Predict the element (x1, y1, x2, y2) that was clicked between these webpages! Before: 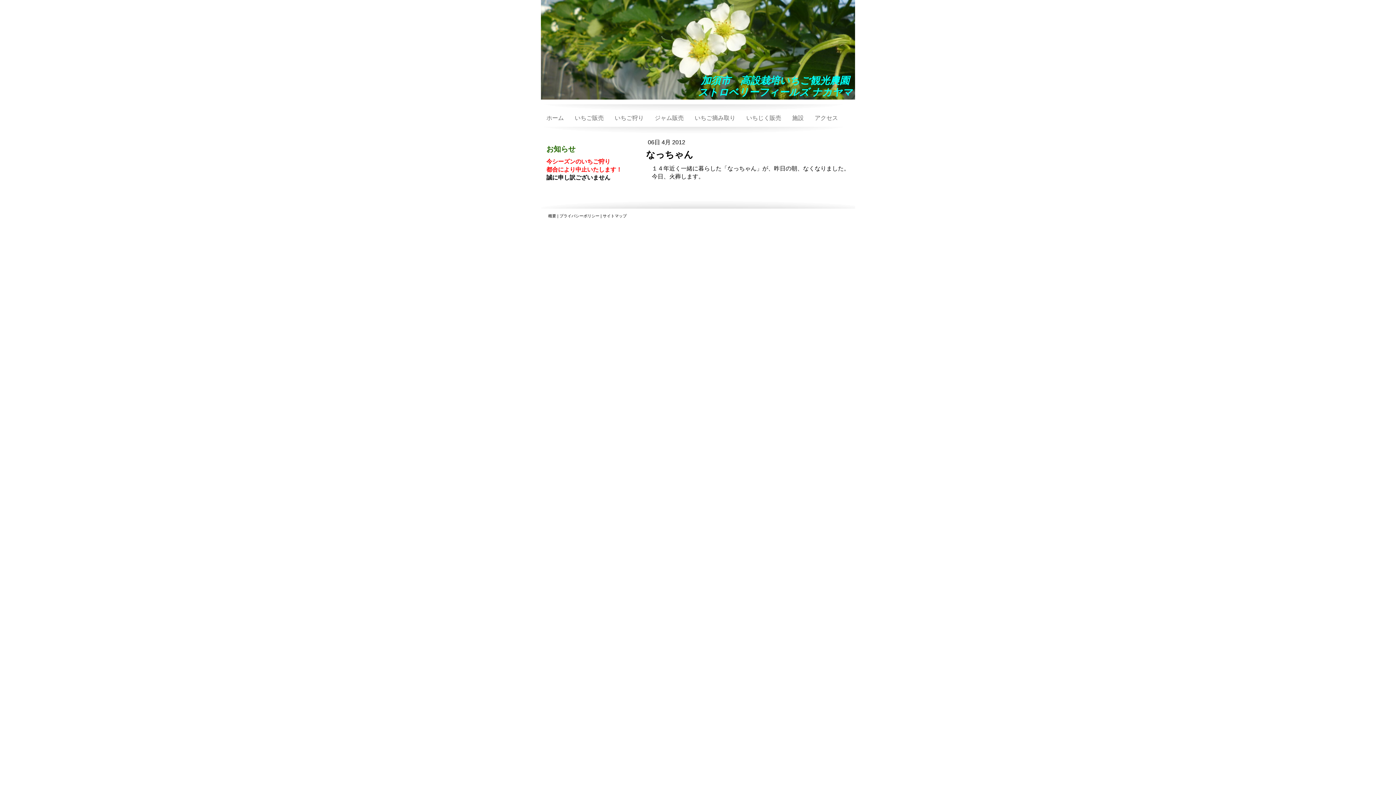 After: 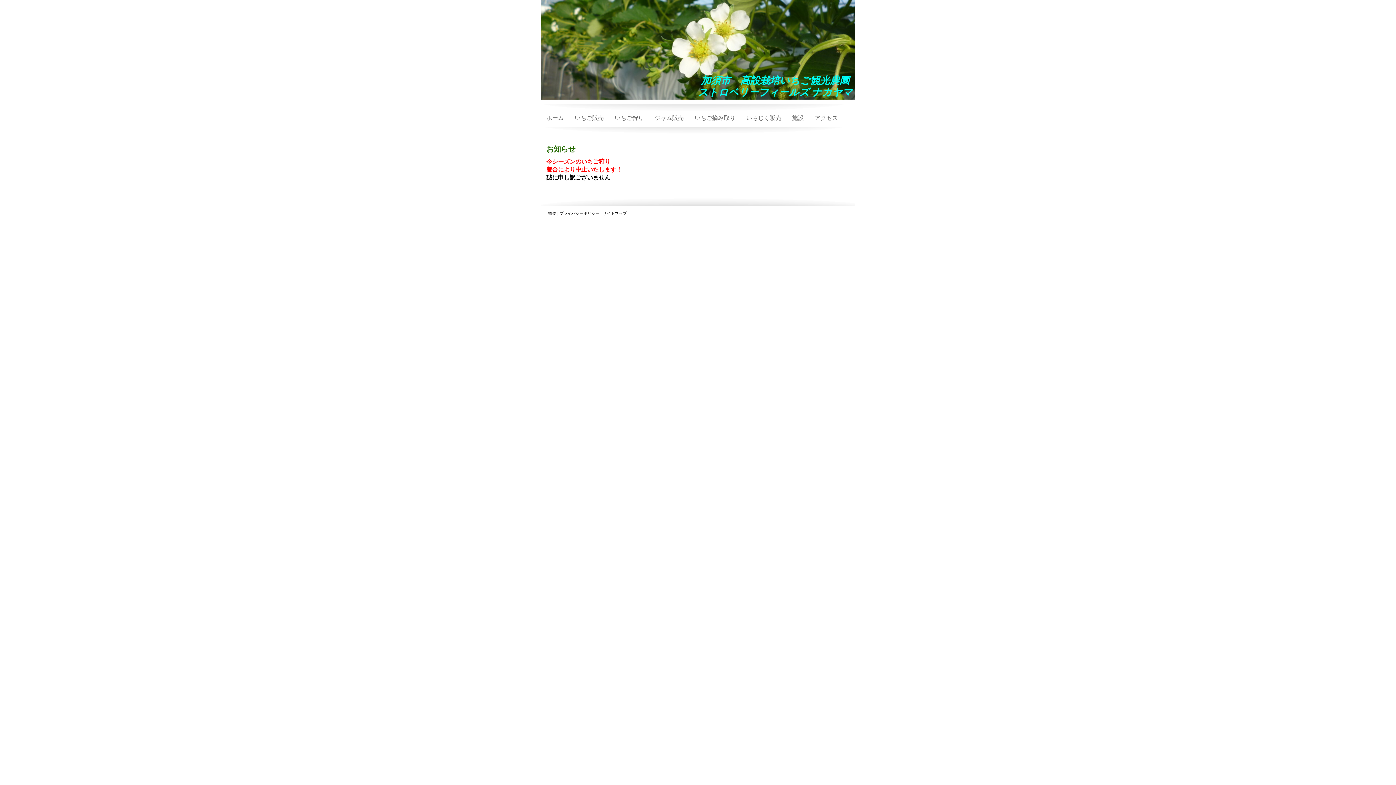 Action: label: 概要 bbox: (548, 213, 556, 218)